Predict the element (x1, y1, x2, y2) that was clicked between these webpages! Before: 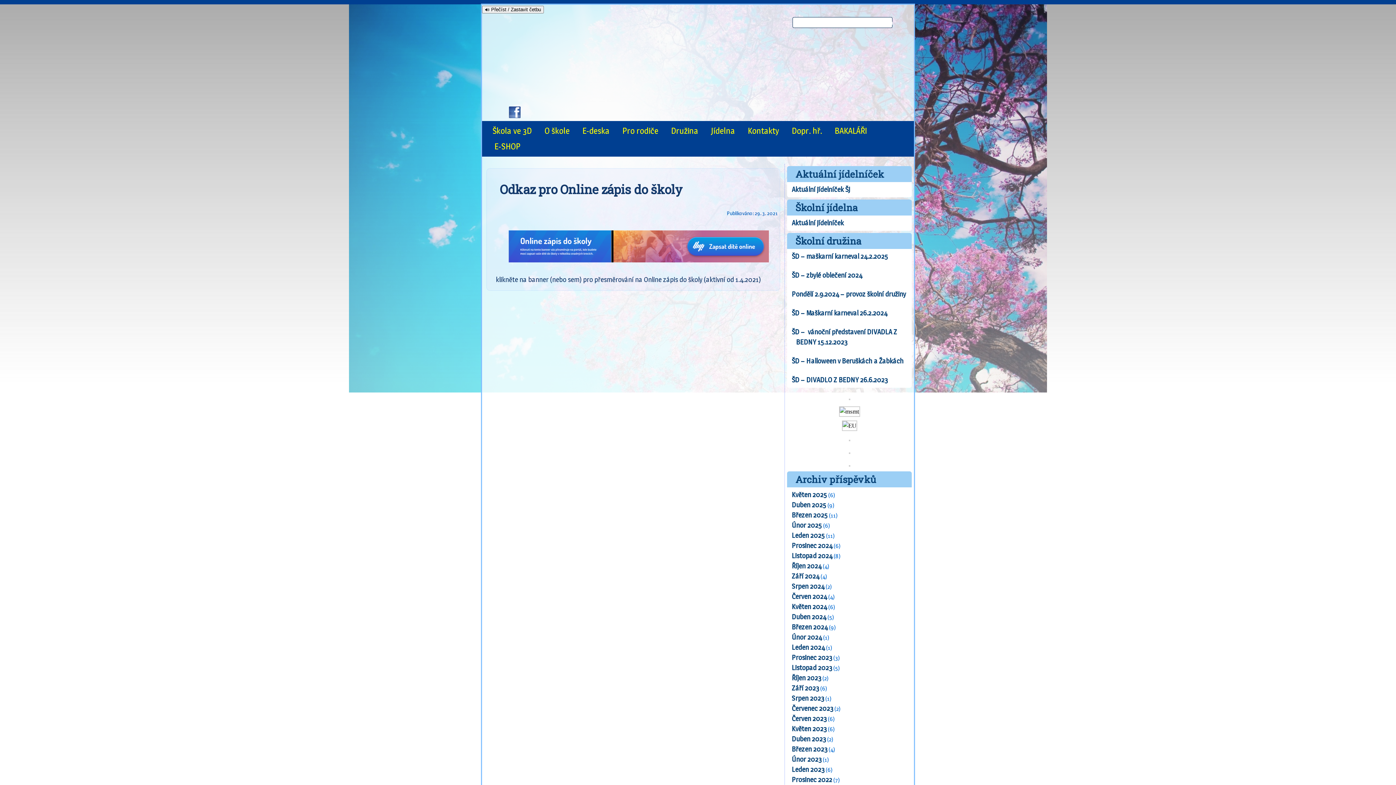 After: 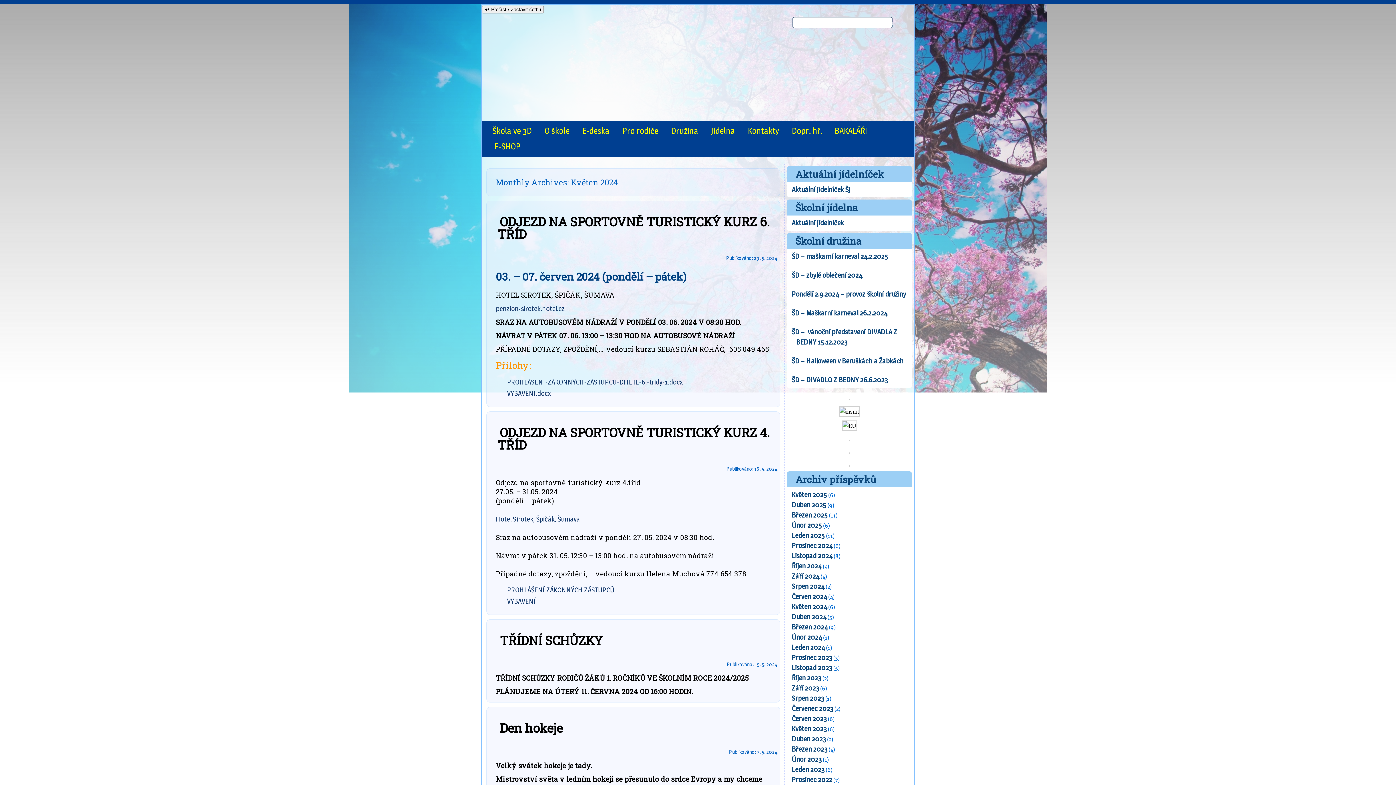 Action: label: Květen 2024 bbox: (792, 602, 827, 611)